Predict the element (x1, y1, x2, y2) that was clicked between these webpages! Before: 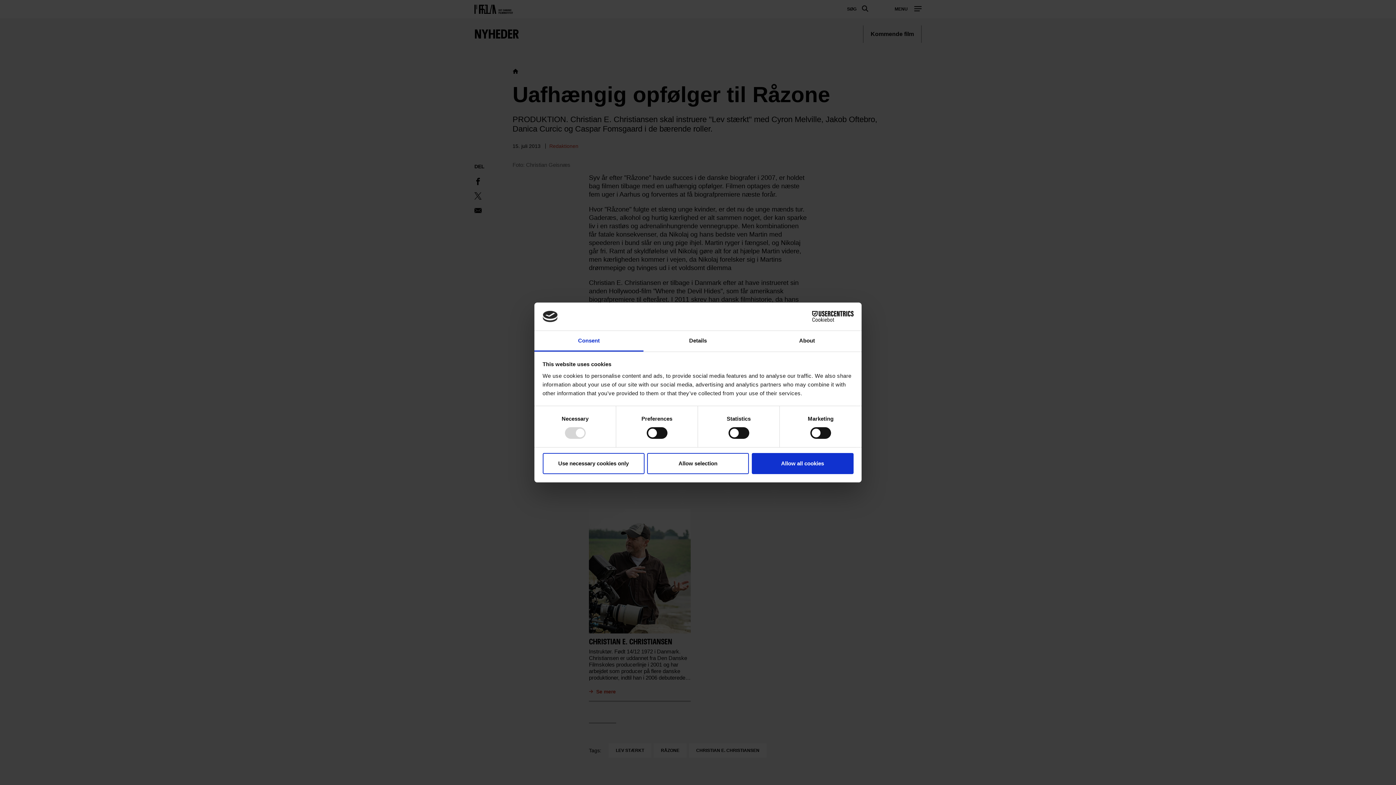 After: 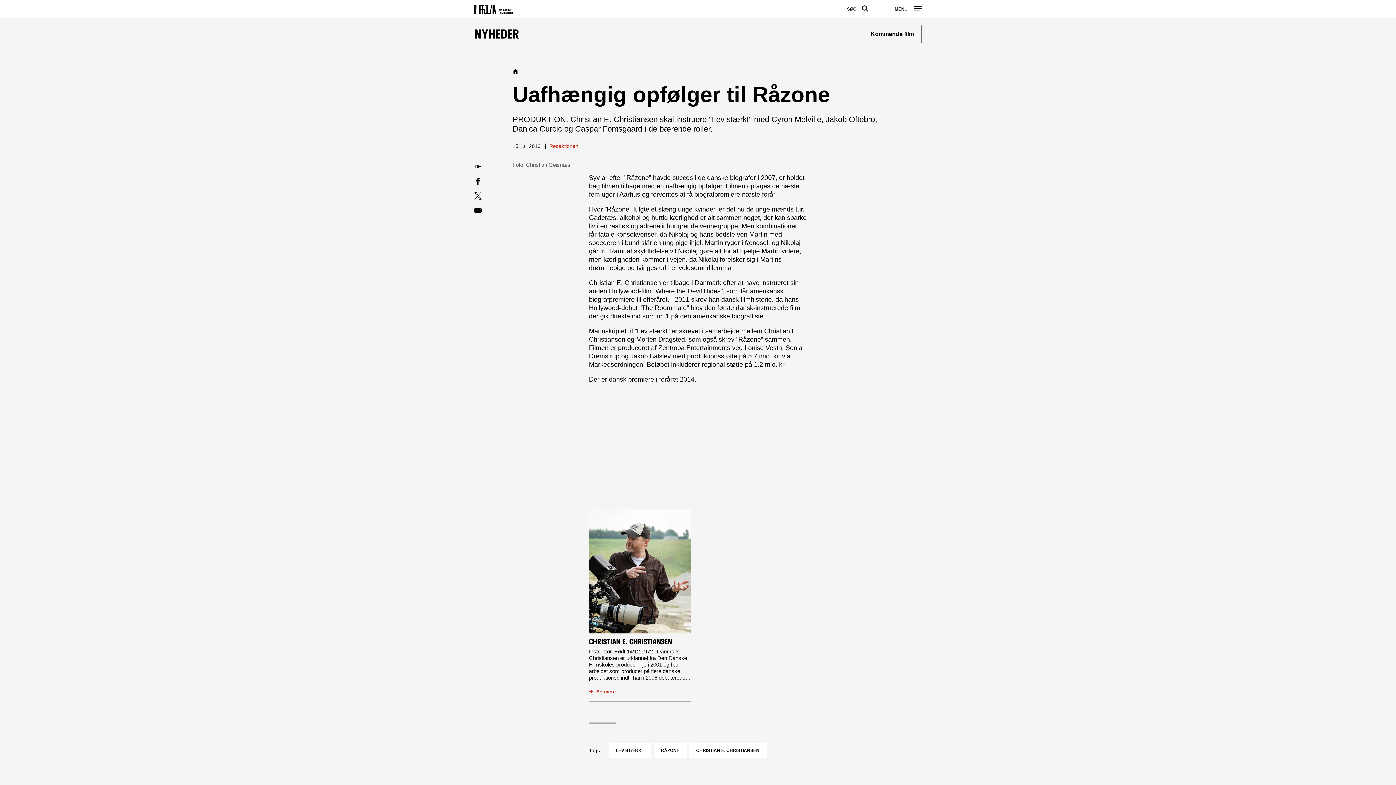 Action: label: Allow selection bbox: (647, 453, 749, 474)